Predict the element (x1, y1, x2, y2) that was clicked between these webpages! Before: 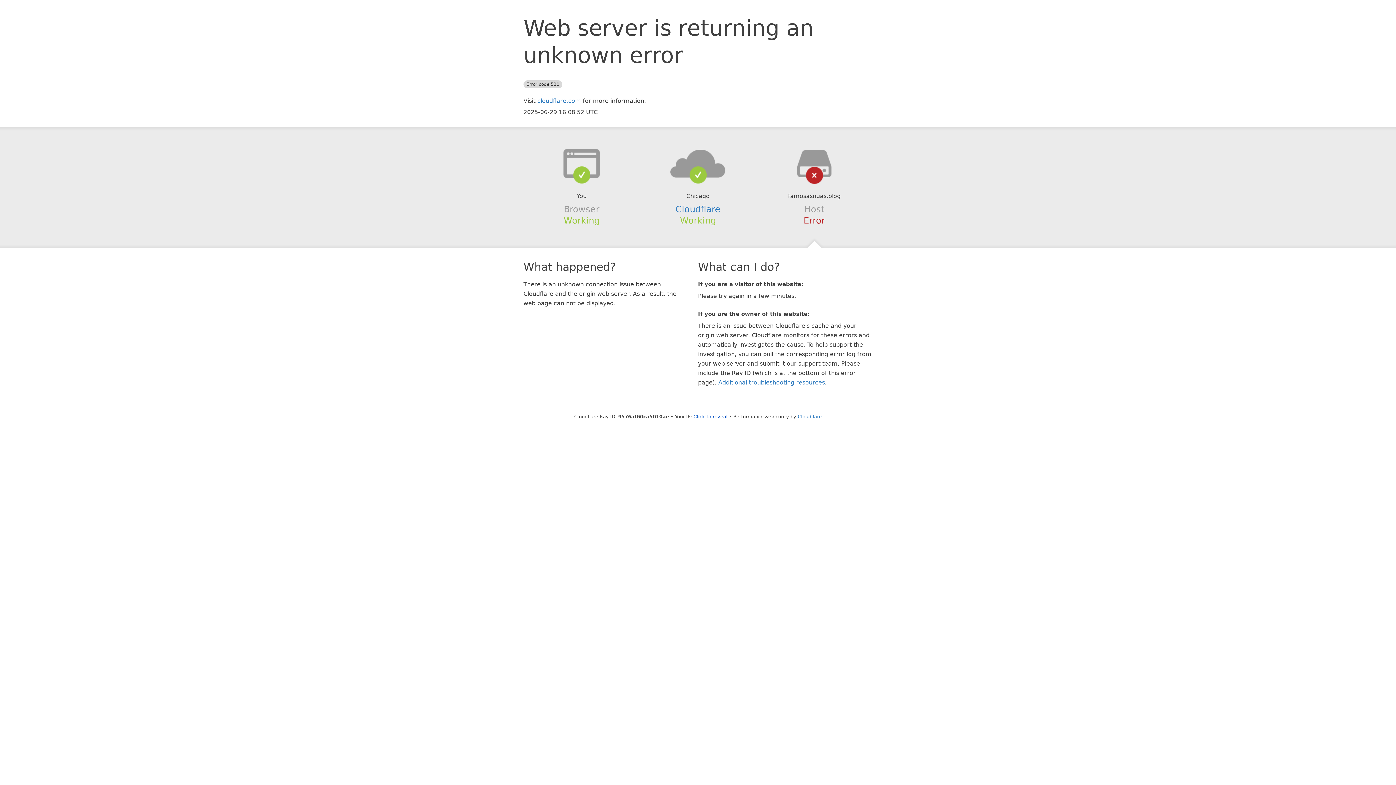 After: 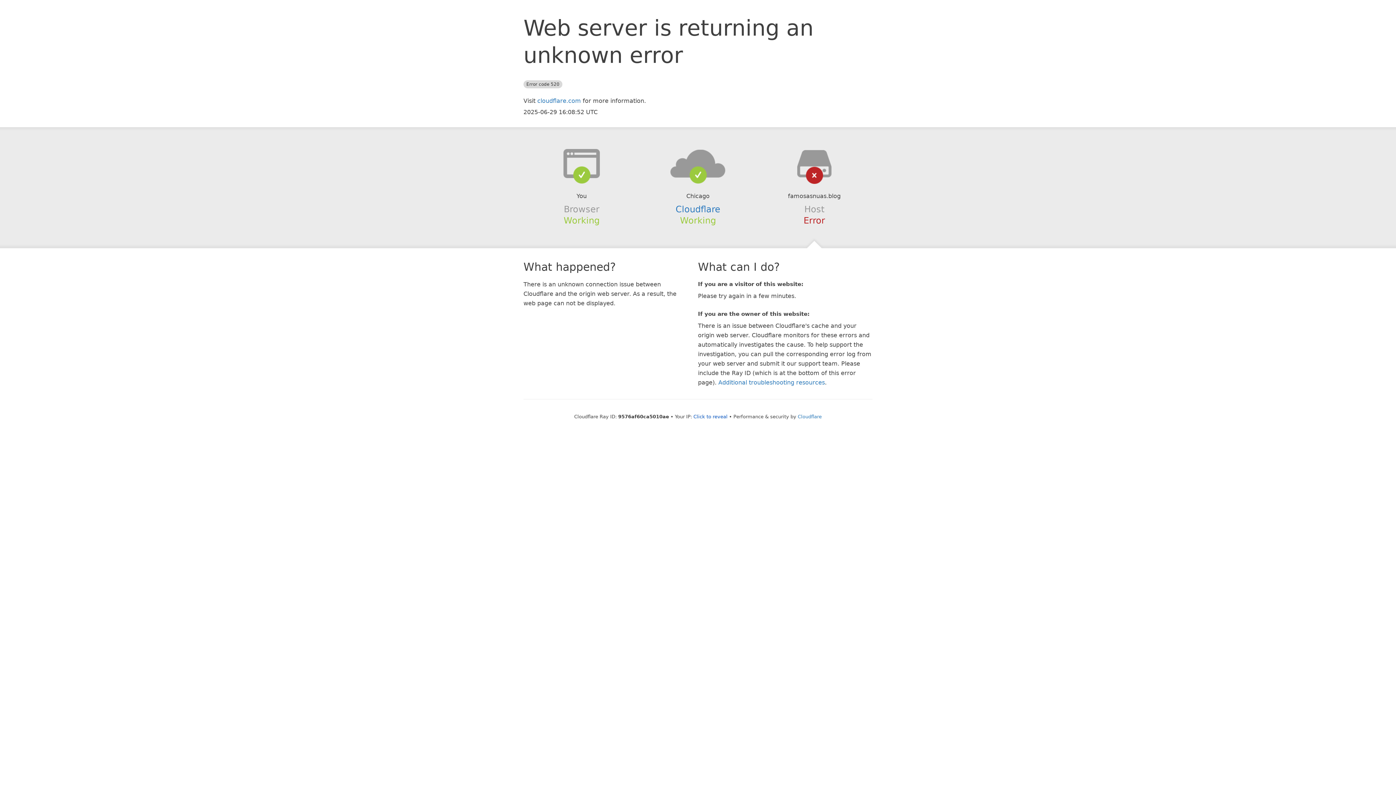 Action: bbox: (639, 148, 756, 178)